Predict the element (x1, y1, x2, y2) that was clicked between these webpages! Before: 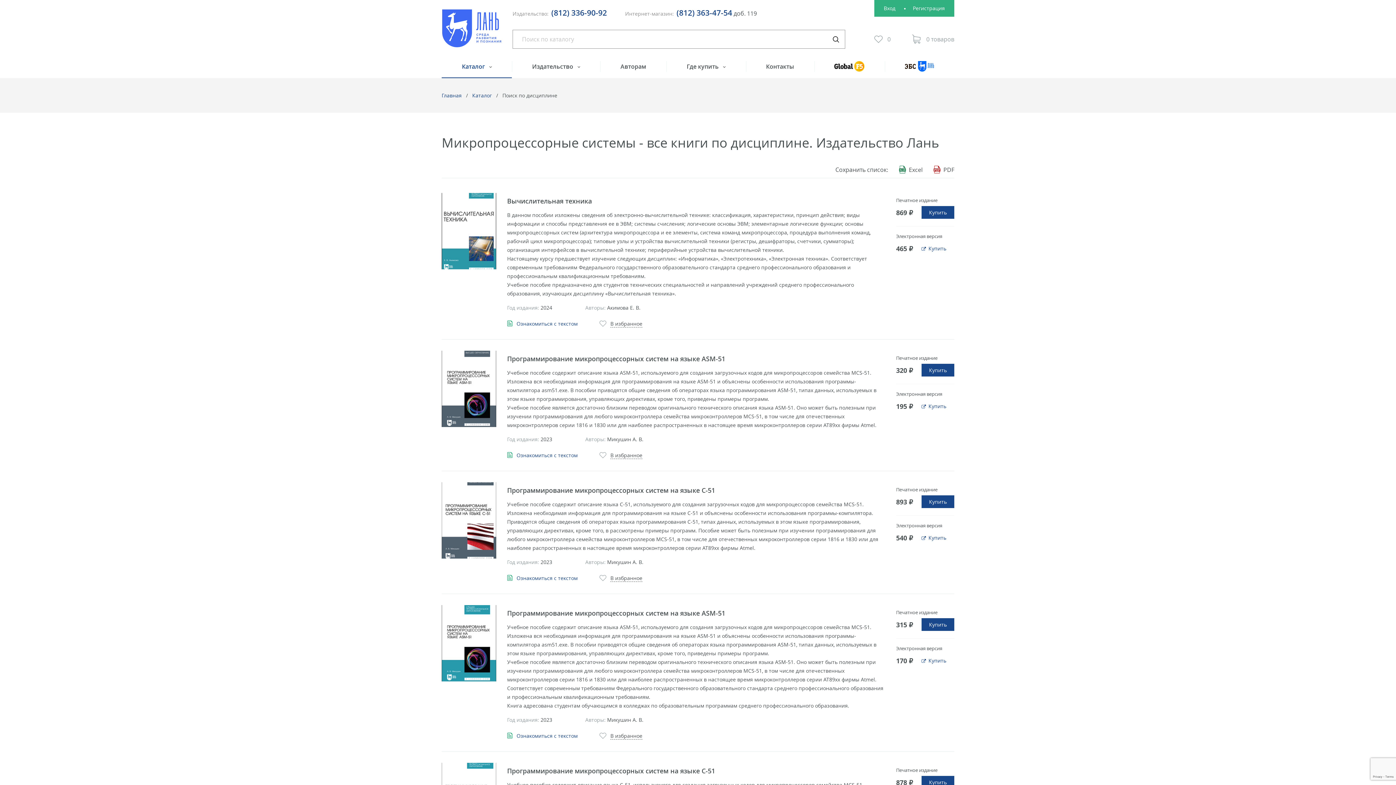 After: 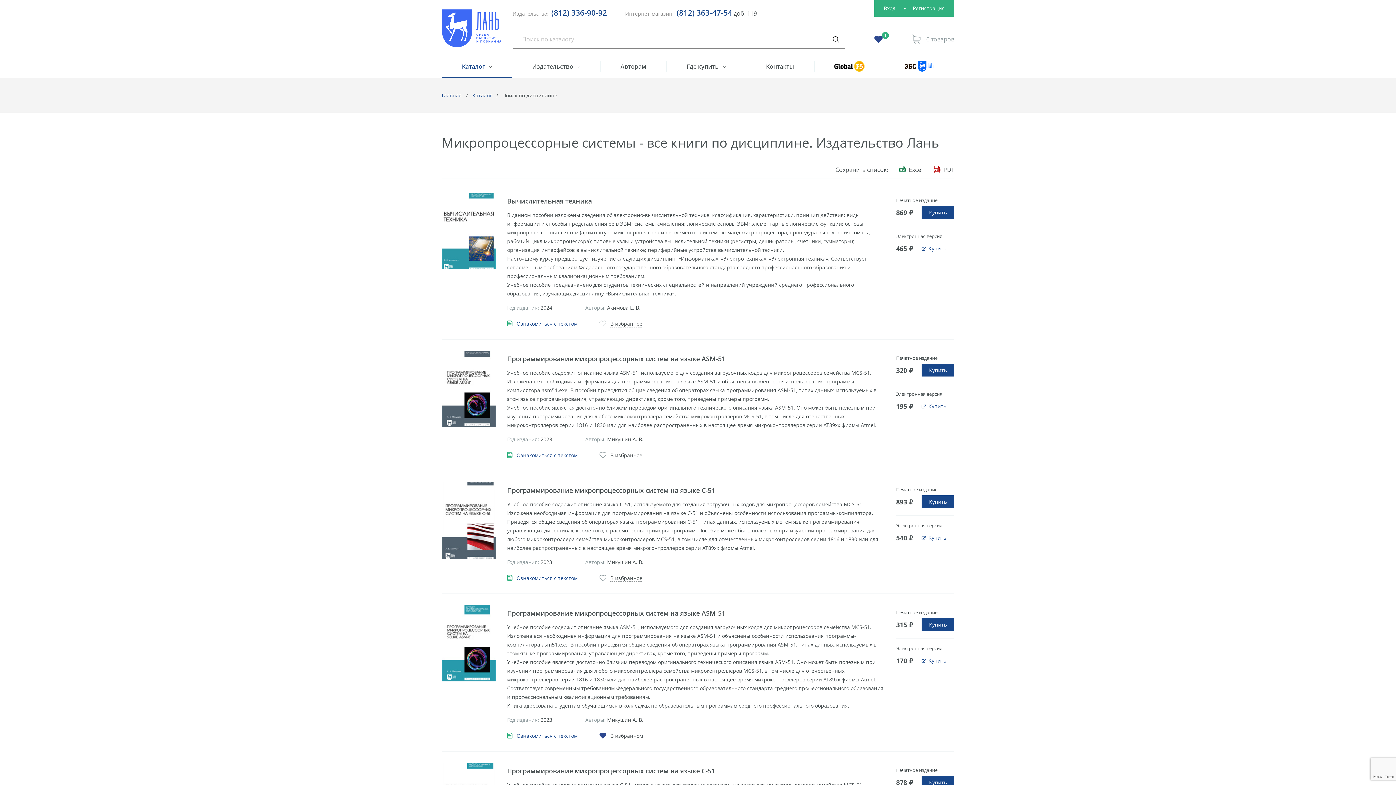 Action: bbox: (599, 732, 642, 740) label:  В избранное